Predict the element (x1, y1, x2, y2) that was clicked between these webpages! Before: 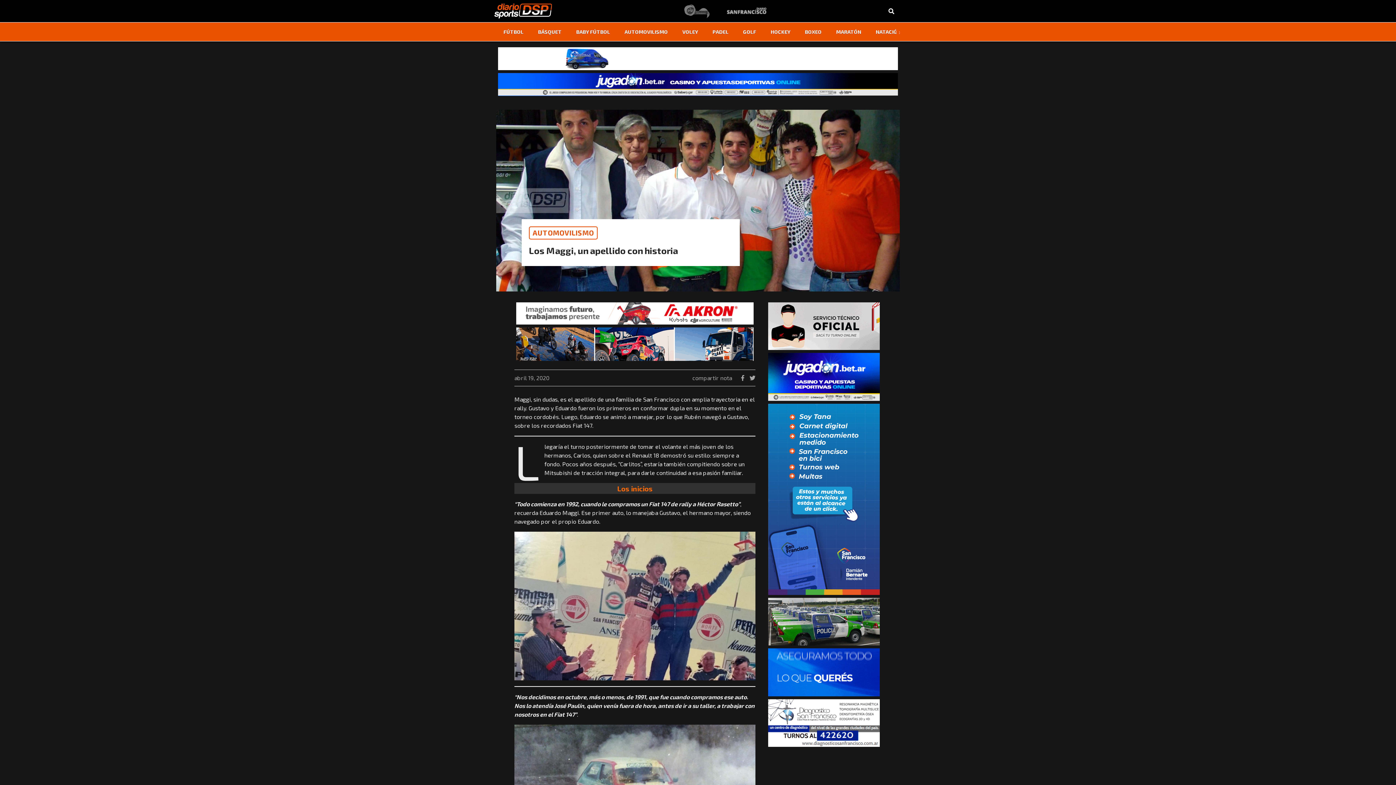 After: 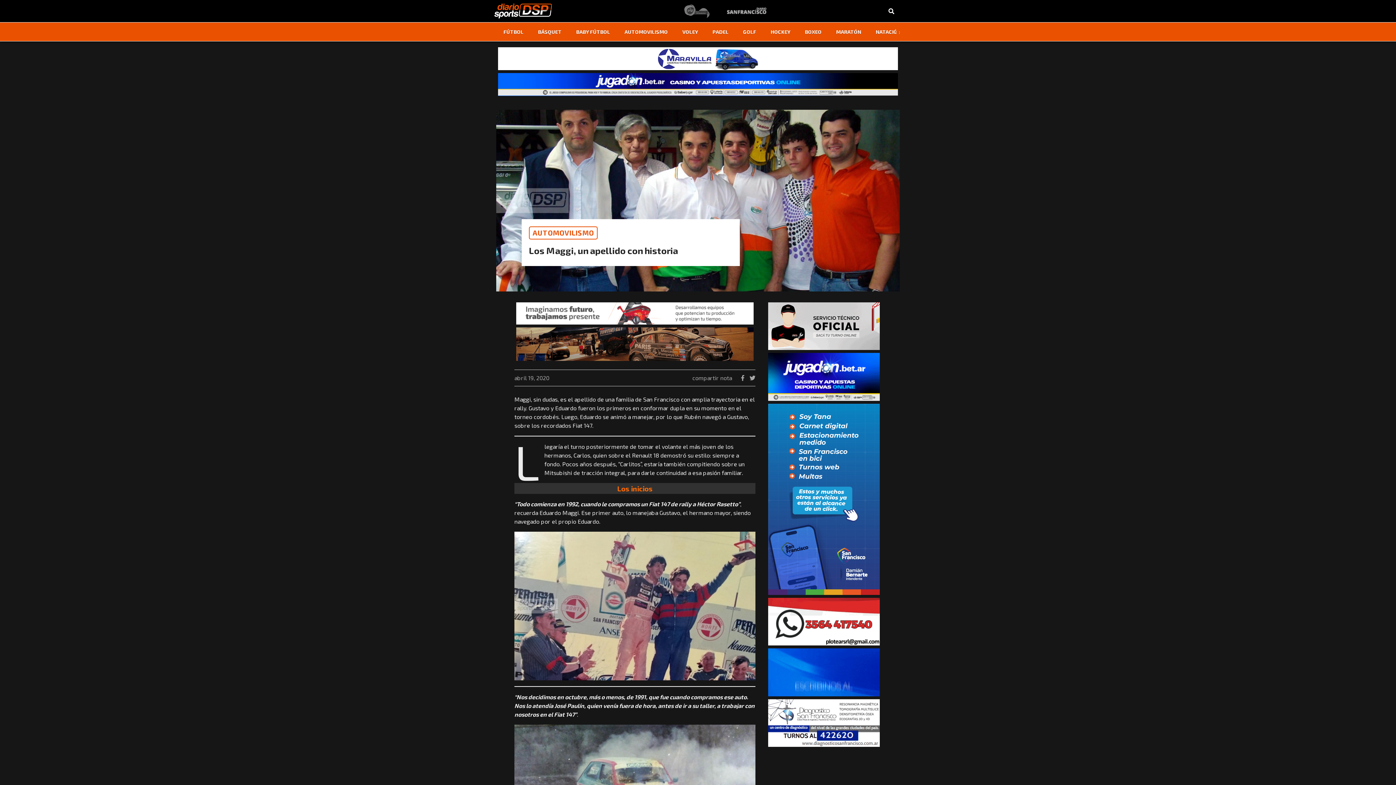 Action: bbox: (749, 374, 755, 381)